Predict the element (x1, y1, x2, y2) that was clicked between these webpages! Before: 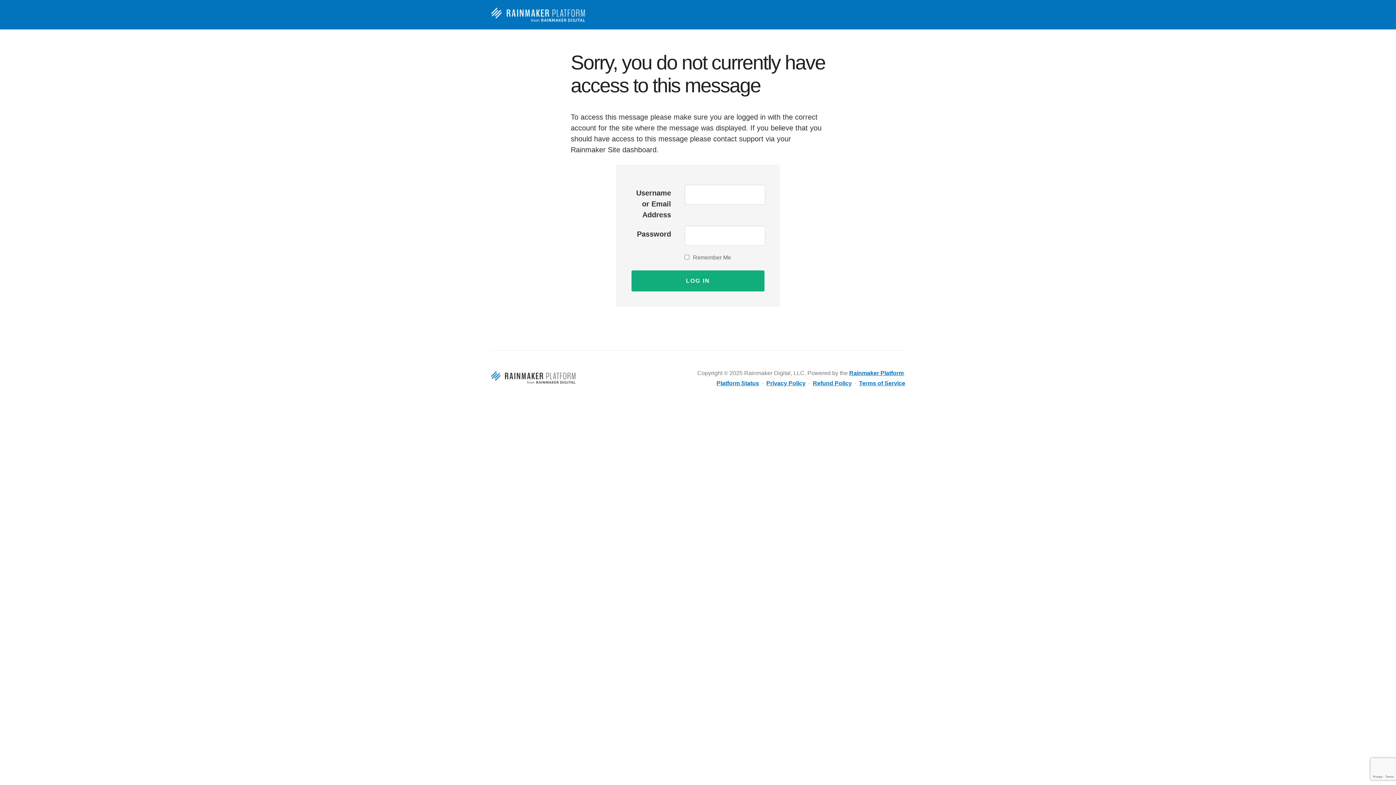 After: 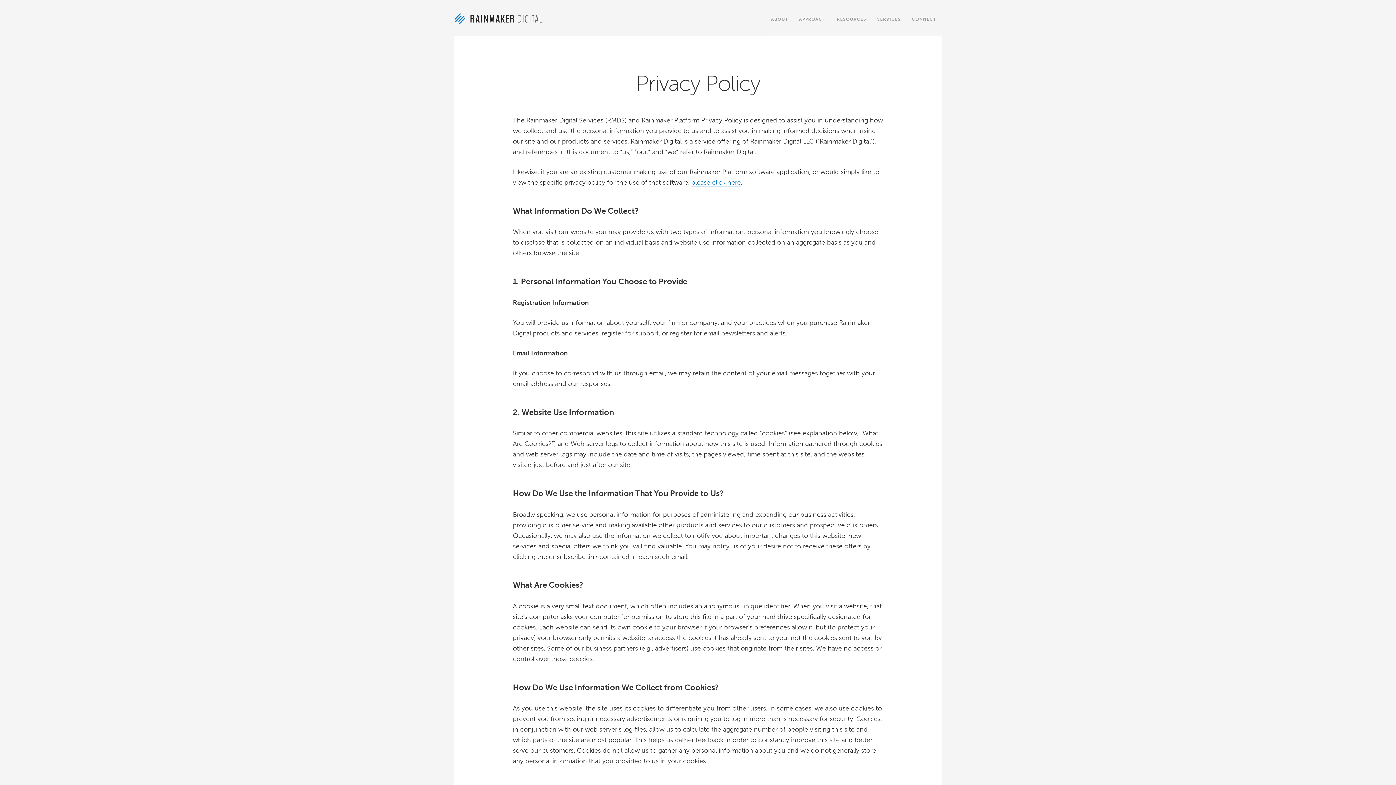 Action: label: Privacy Policy bbox: (766, 380, 805, 386)